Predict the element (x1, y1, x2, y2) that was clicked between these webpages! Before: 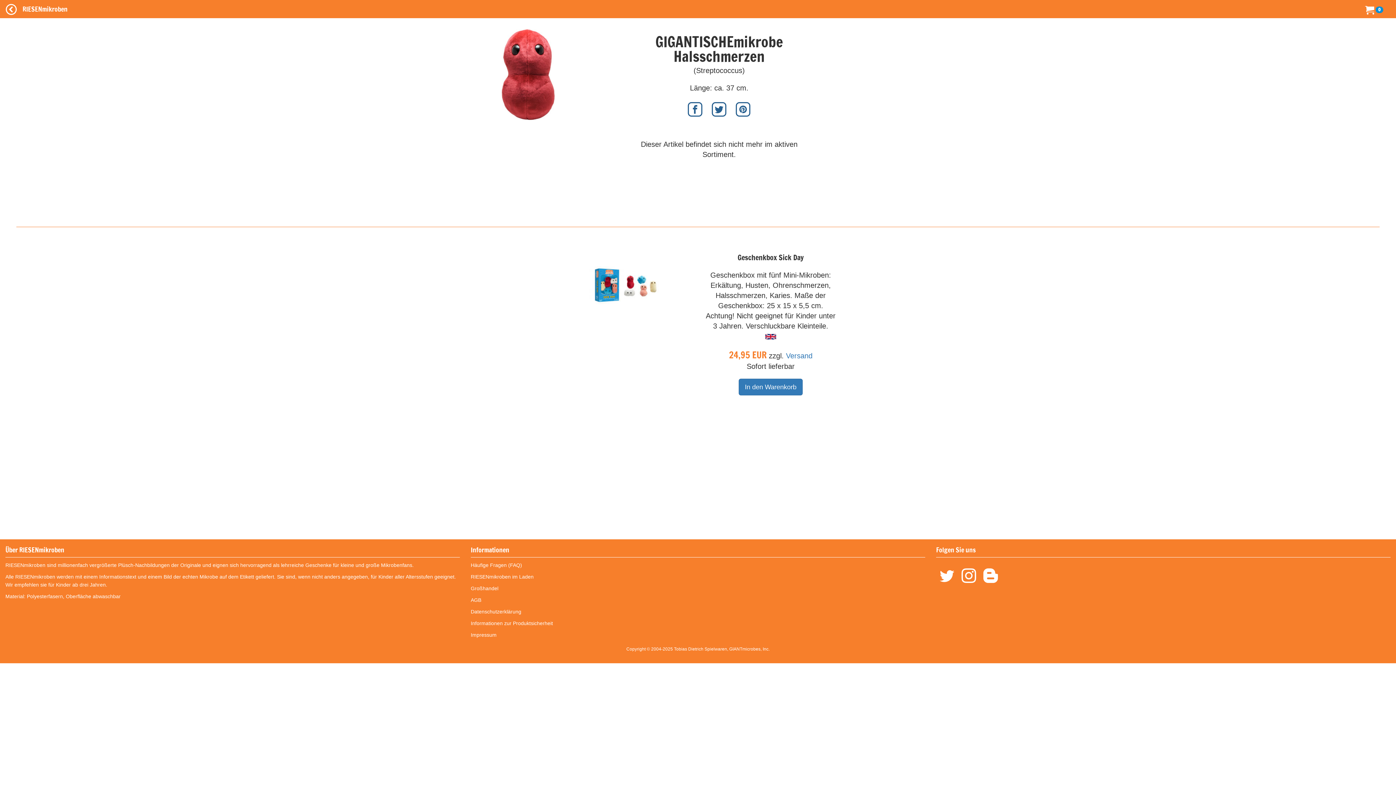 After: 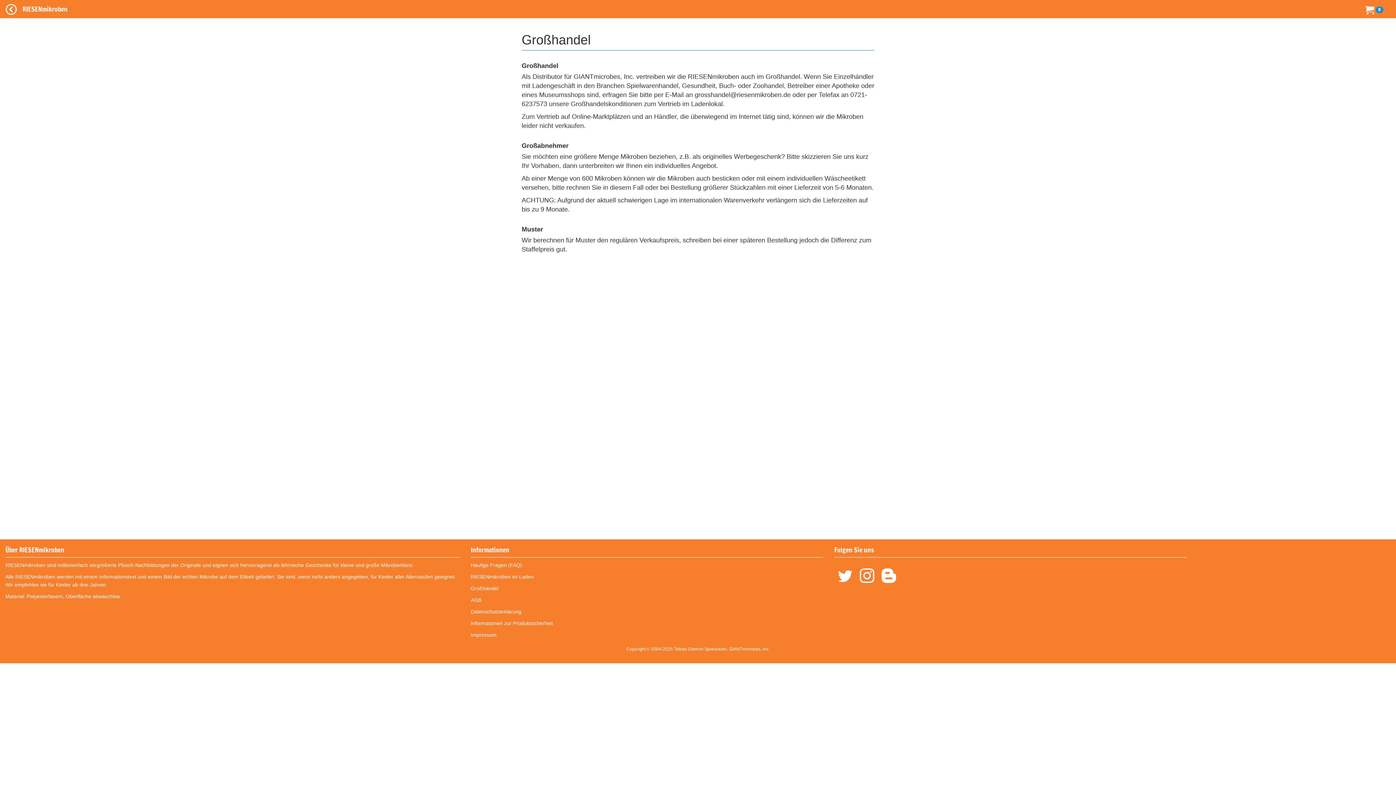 Action: bbox: (470, 585, 498, 591) label: Großhandel